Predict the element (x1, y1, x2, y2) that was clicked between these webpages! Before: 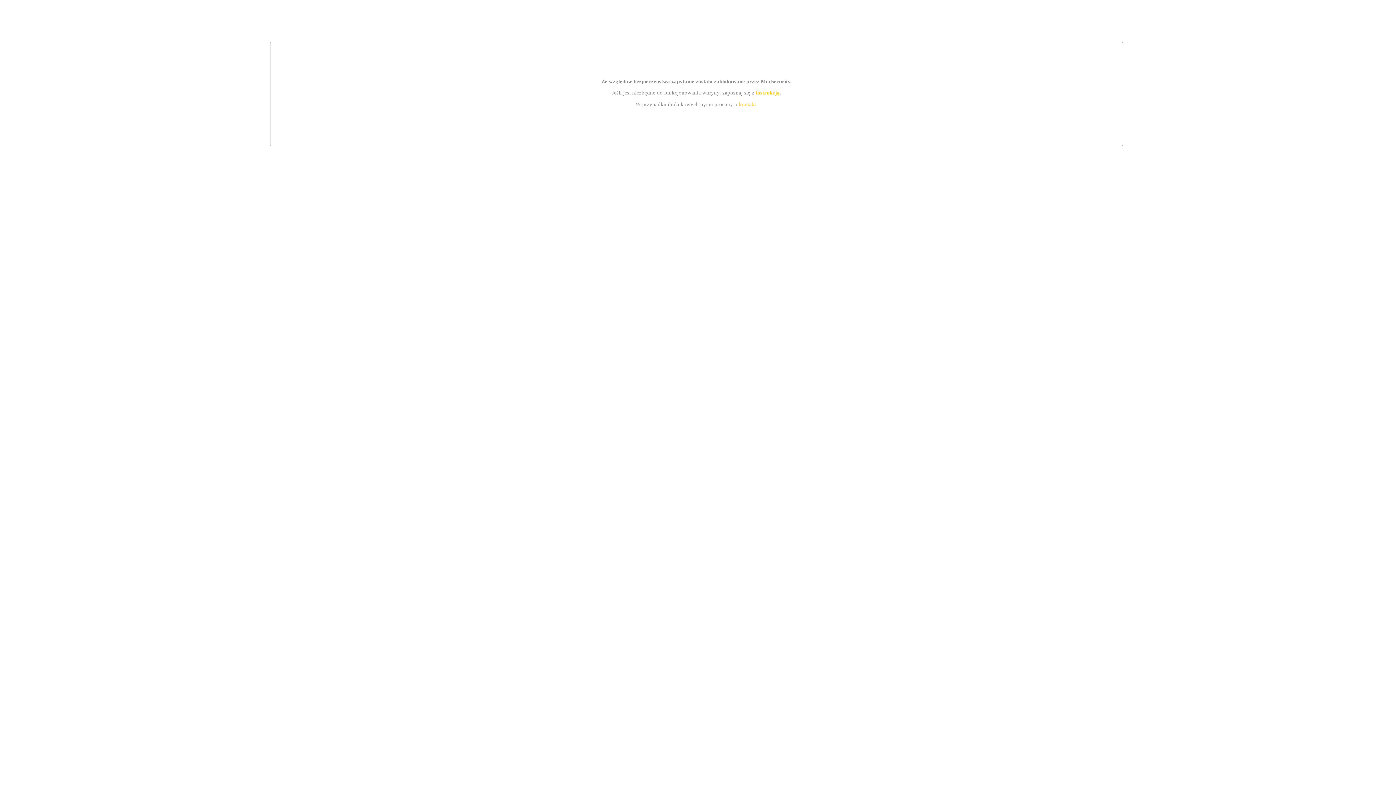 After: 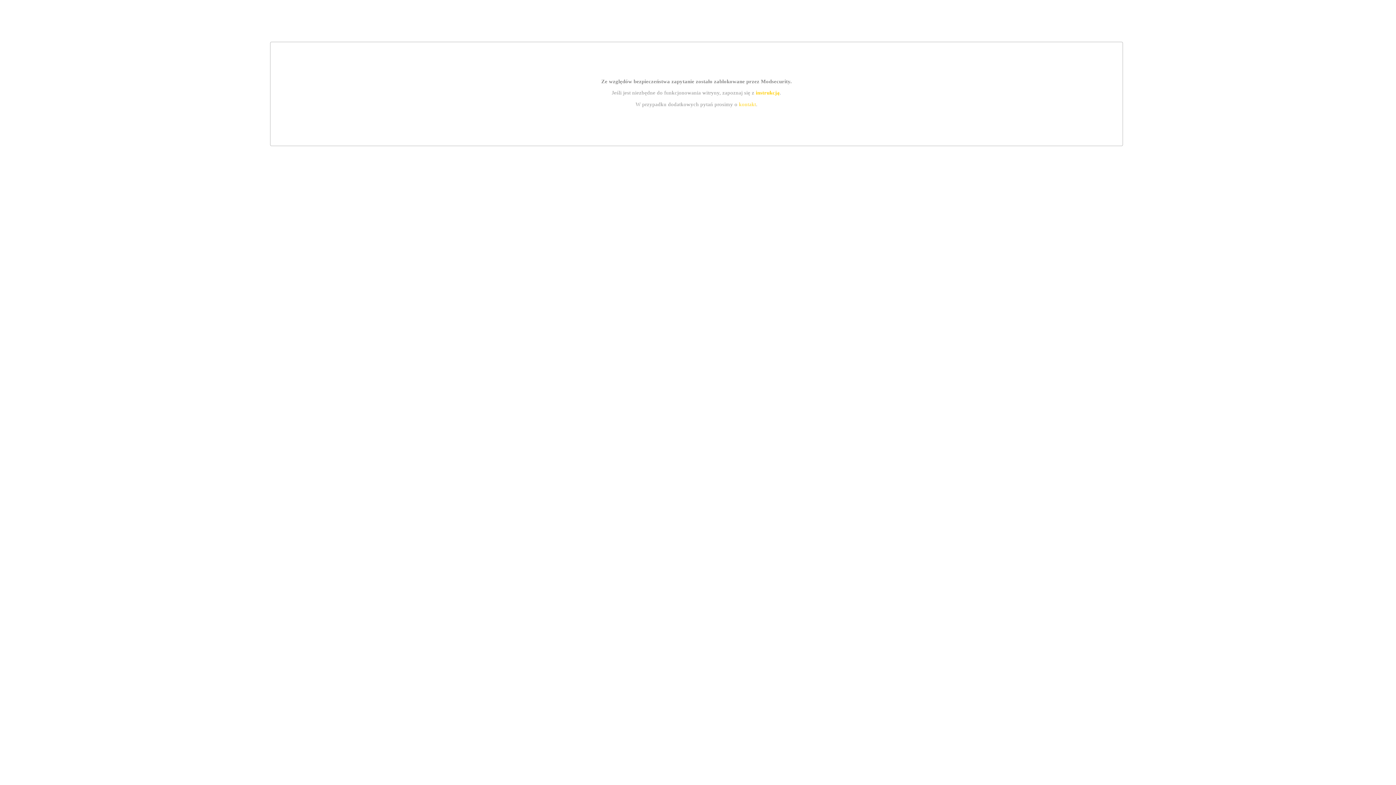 Action: bbox: (755, 89, 779, 95) label: instrukcją